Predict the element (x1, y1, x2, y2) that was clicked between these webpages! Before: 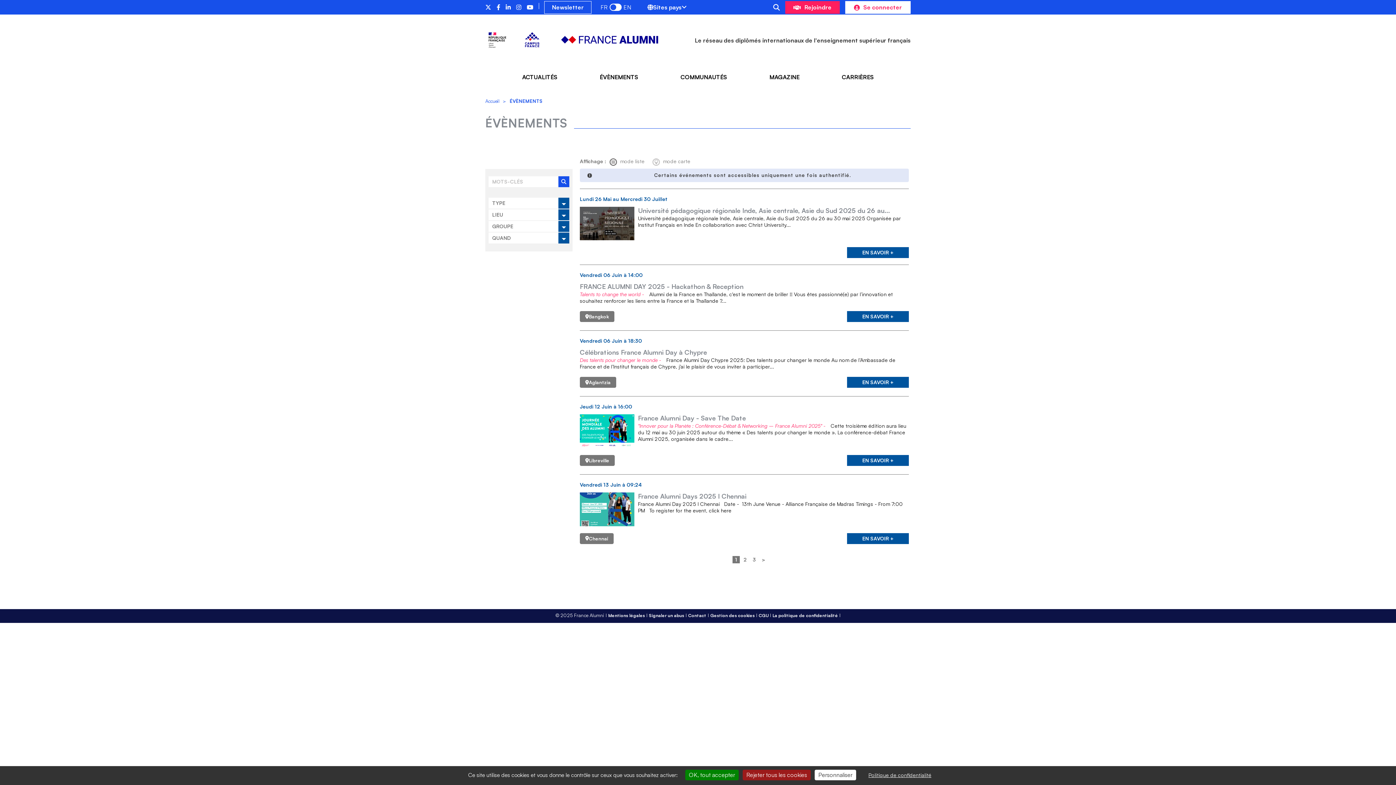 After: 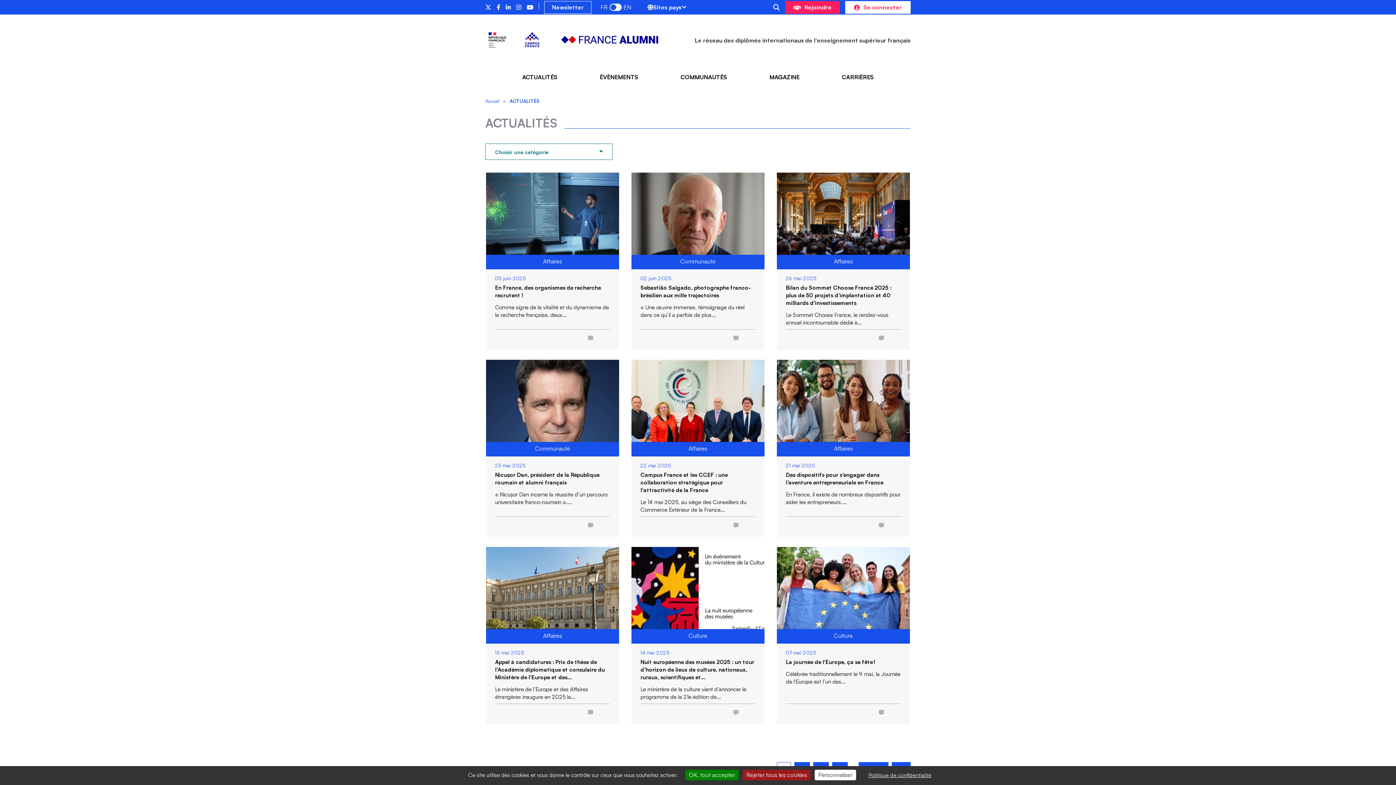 Action: label: ACTUALITÉS bbox: (522, 65, 557, 88)